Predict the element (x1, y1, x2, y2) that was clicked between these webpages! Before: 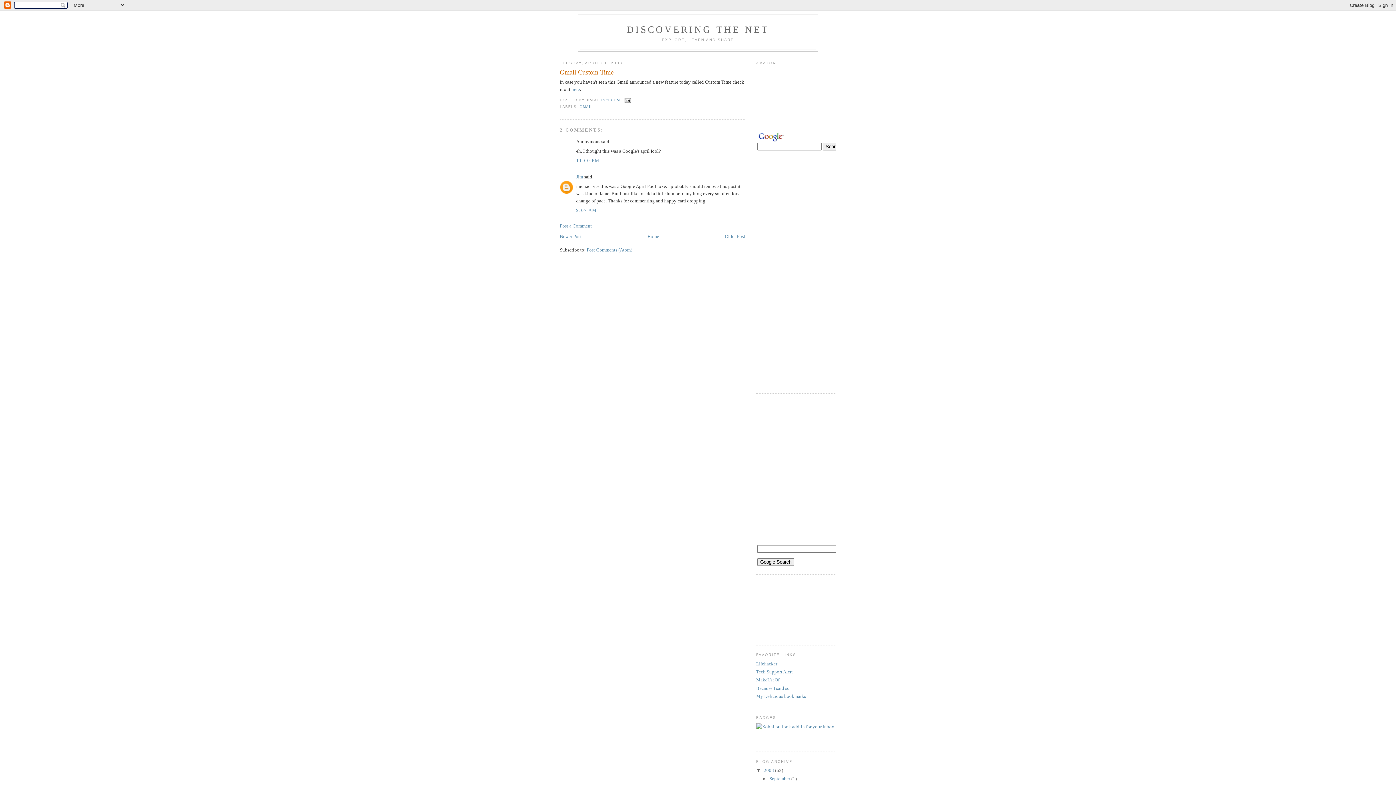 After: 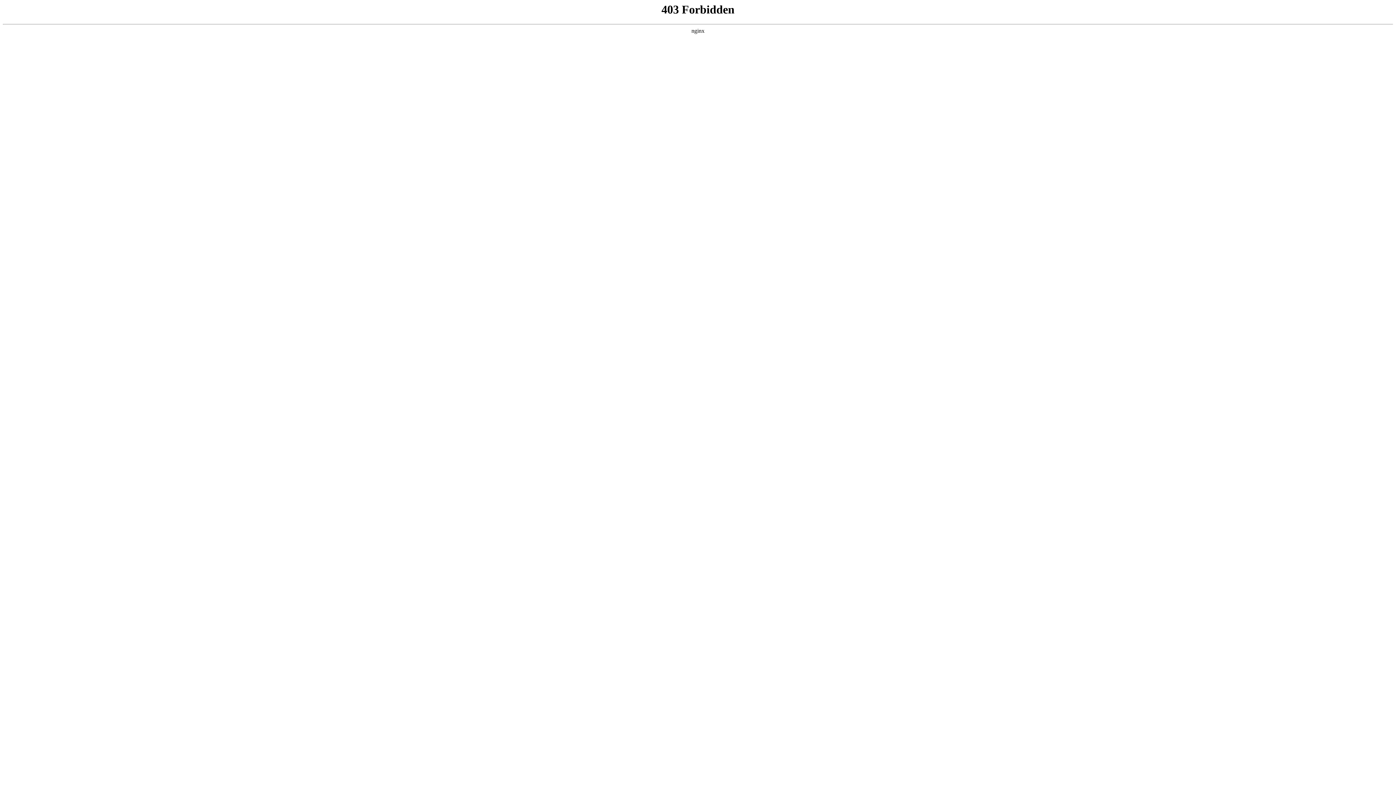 Action: label: Tech Support Alert bbox: (756, 669, 793, 674)